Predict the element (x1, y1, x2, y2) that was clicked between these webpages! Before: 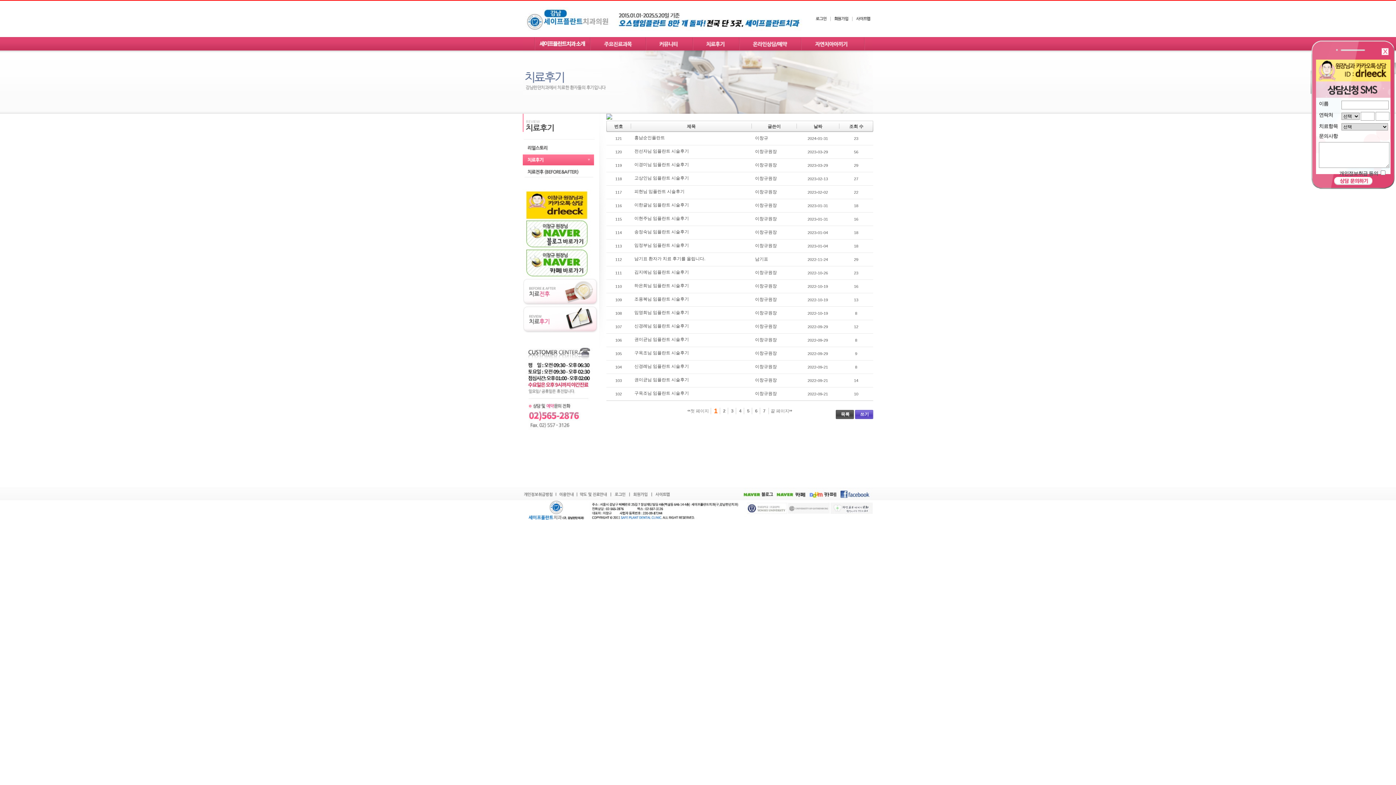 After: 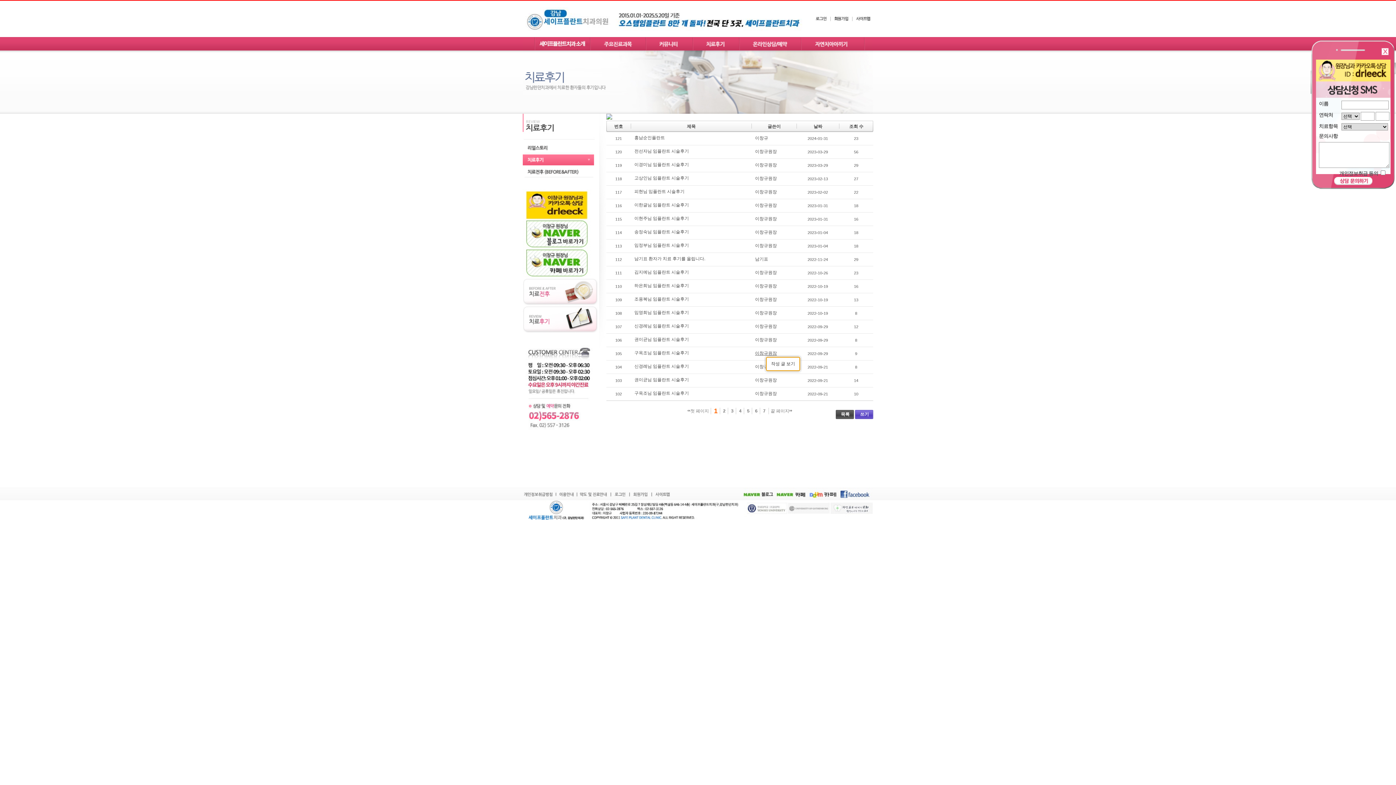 Action: label: 이창규원장 bbox: (755, 350, 777, 356)